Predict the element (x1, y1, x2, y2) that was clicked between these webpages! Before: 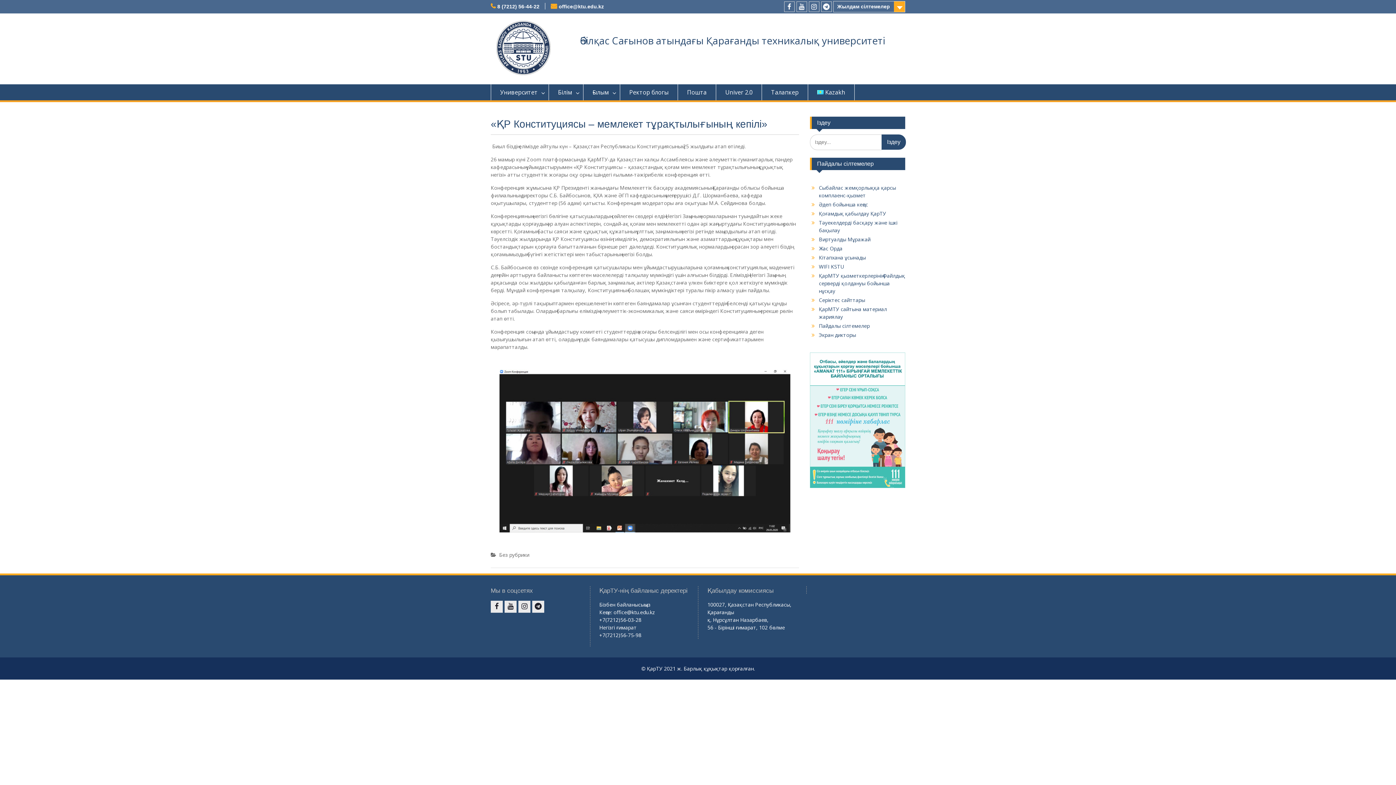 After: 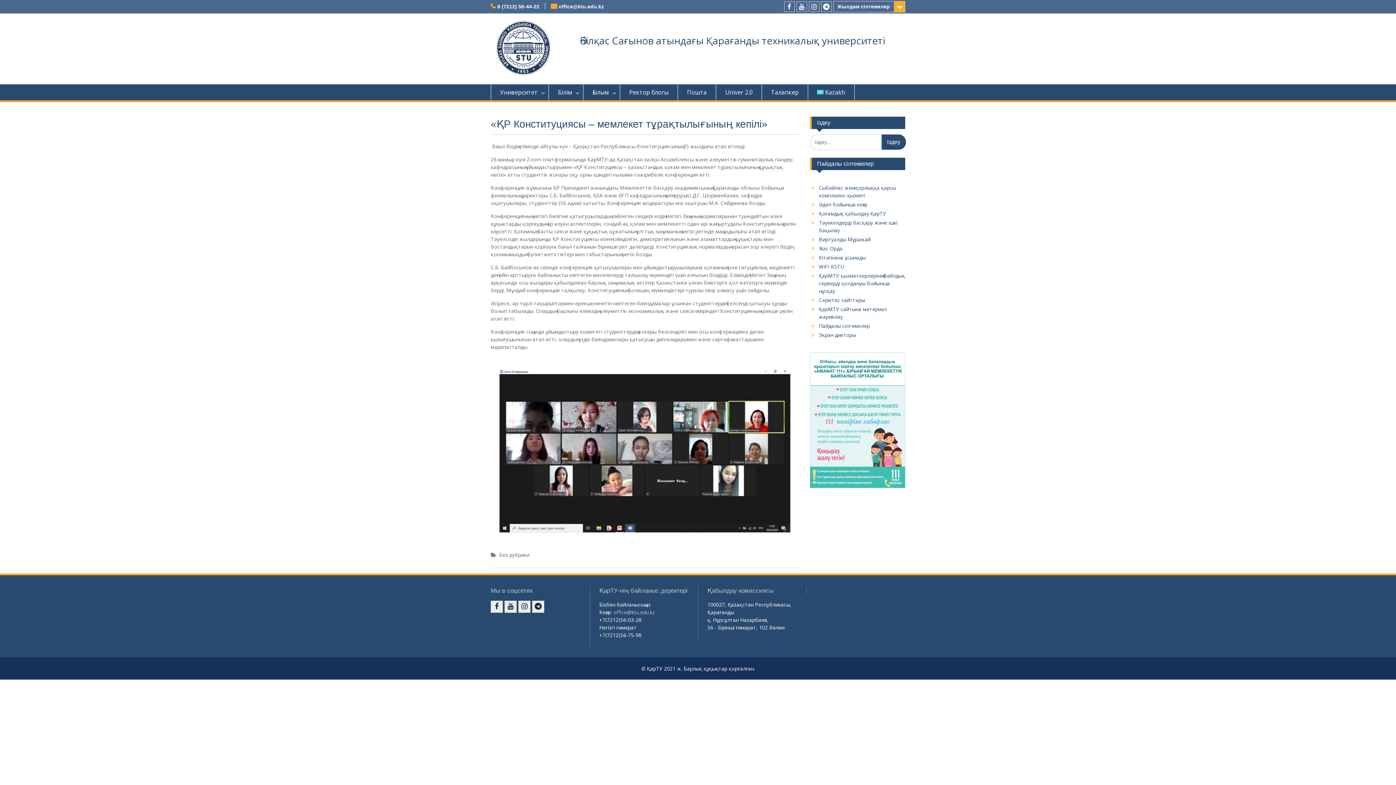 Action: bbox: (613, 609, 655, 616) label: office@ktu.edu.kz